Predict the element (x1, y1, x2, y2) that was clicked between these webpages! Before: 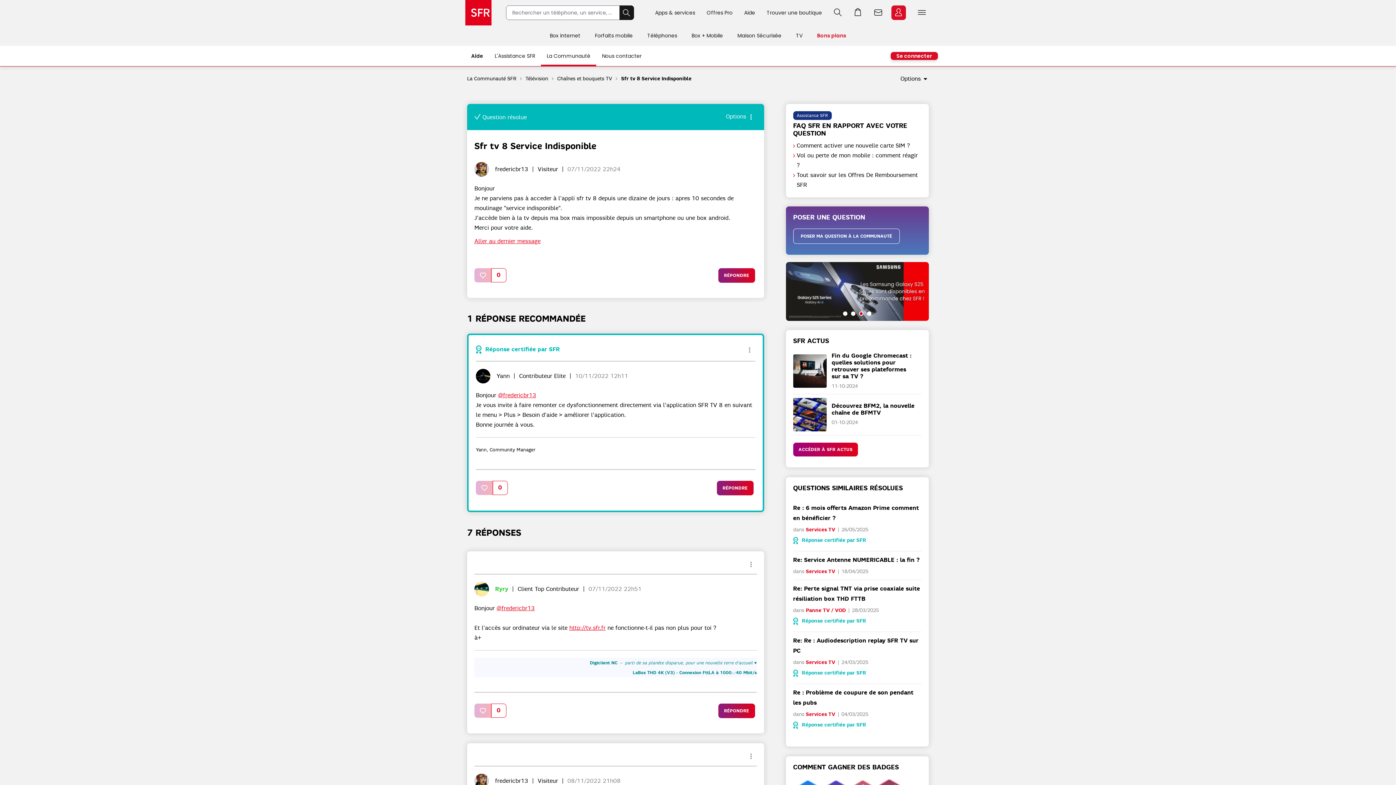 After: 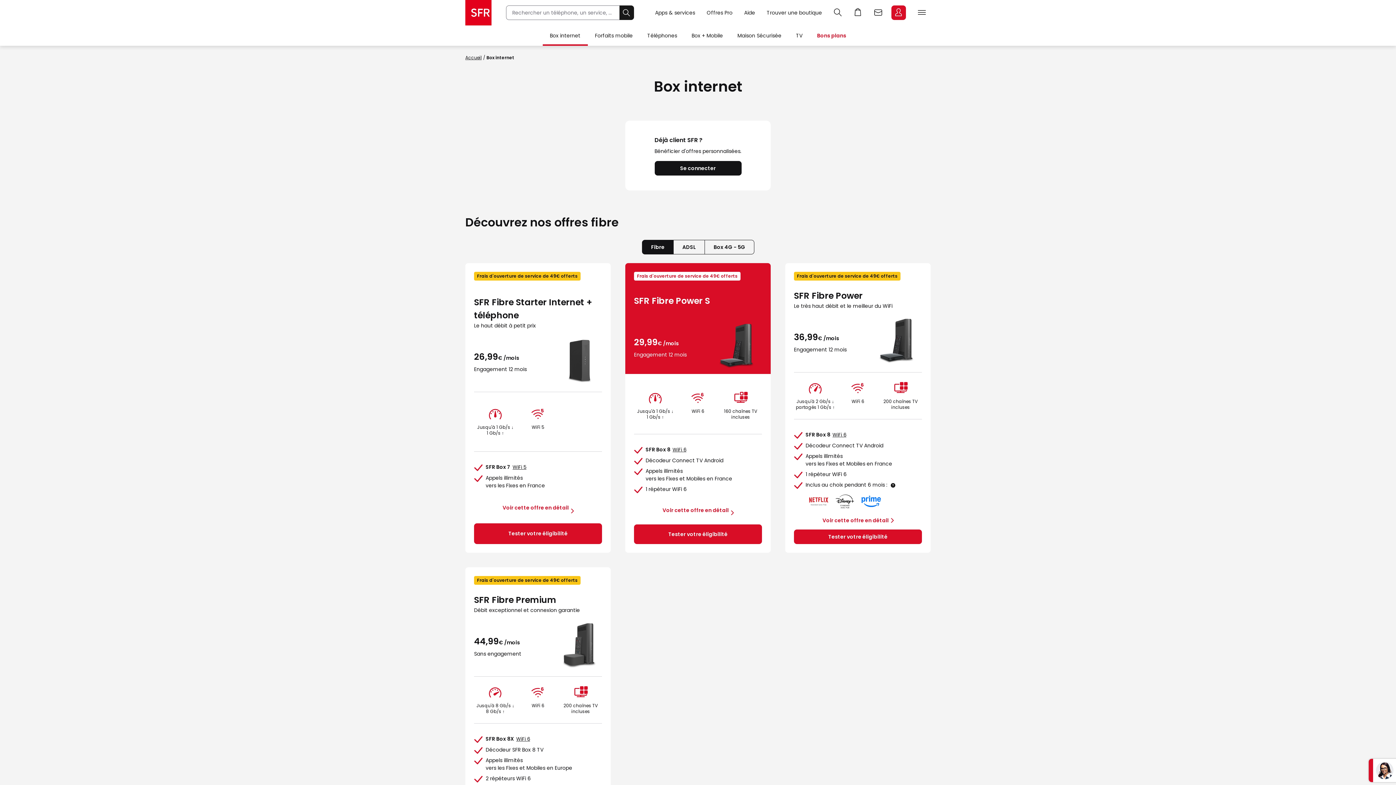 Action: label: Box internet bbox: (542, 25, 587, 45)